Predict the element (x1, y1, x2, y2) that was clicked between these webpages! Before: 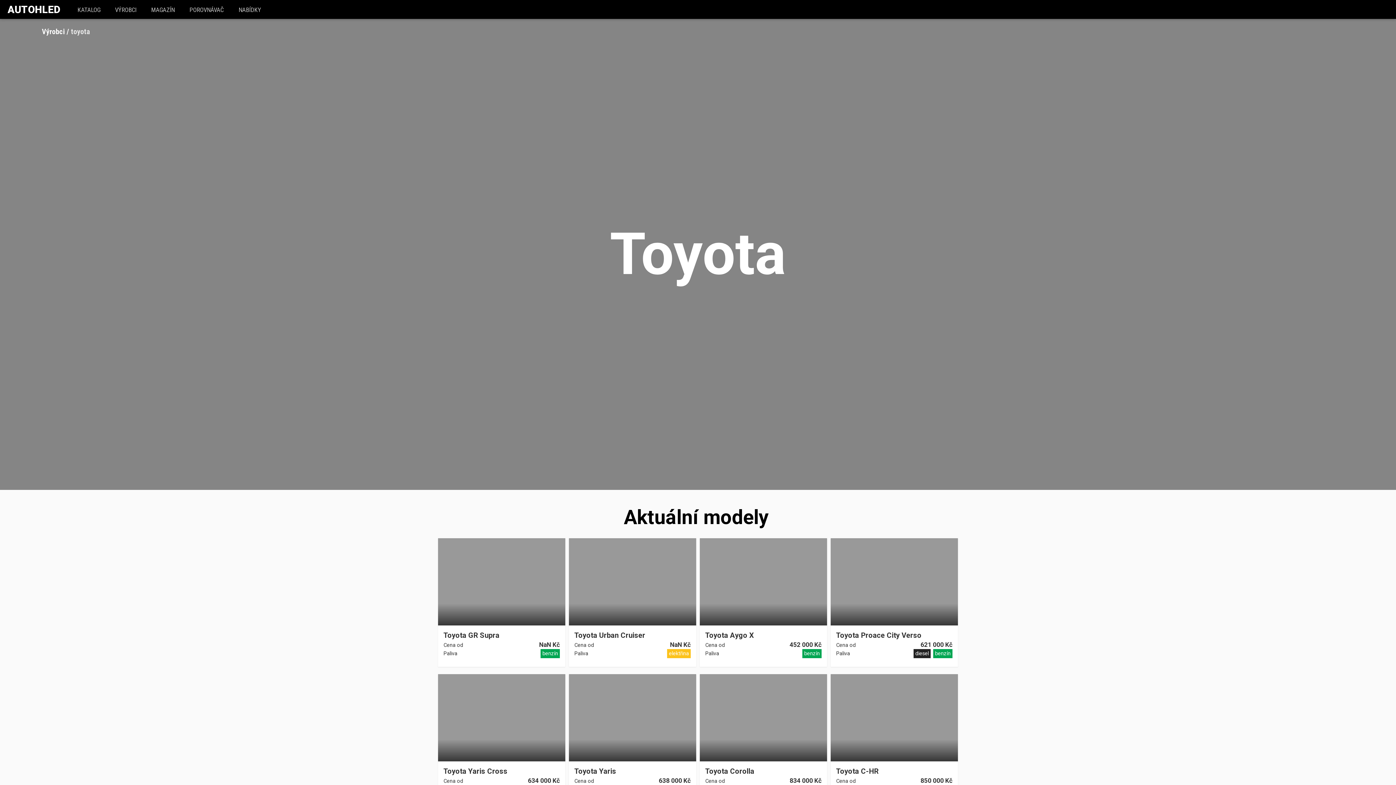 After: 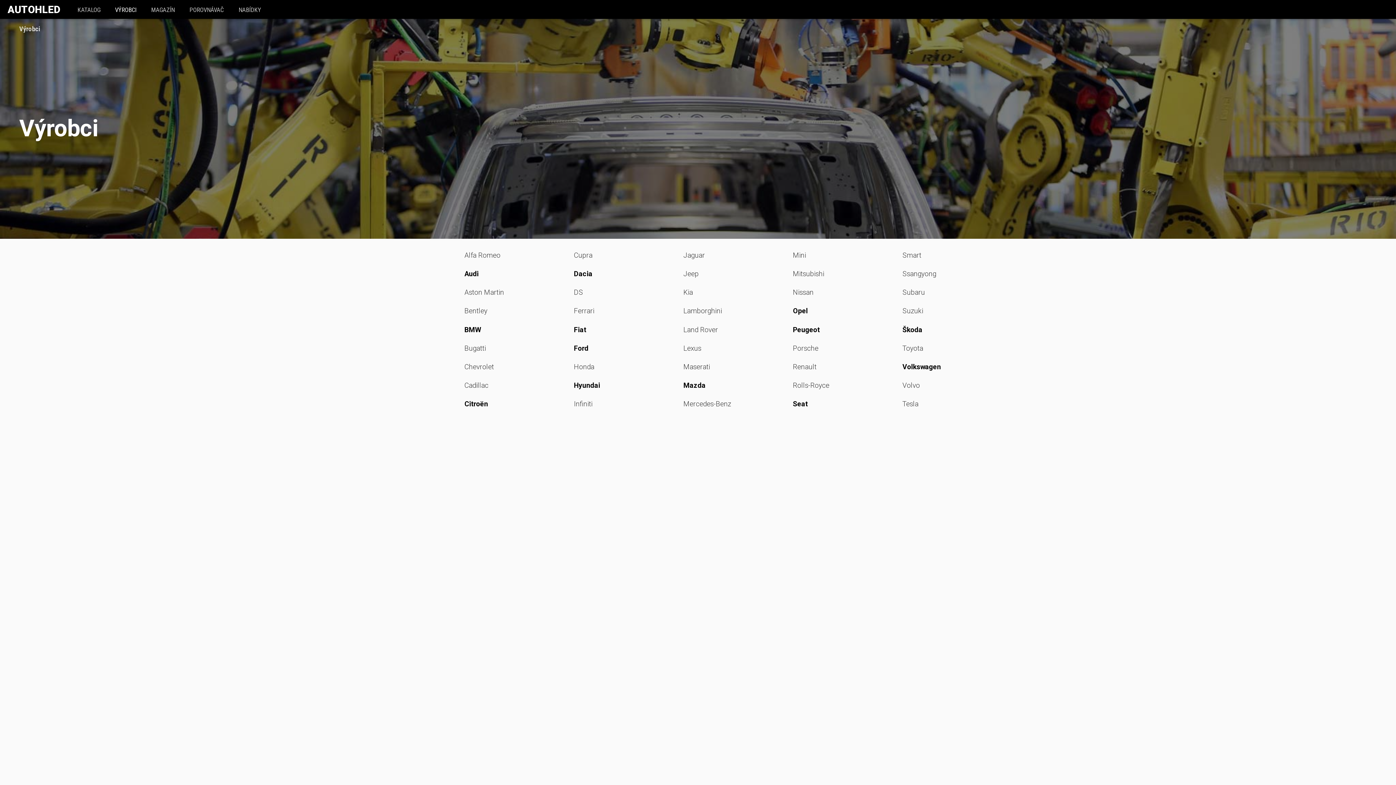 Action: bbox: (107, 1, 143, 18) label: VÝROBCI